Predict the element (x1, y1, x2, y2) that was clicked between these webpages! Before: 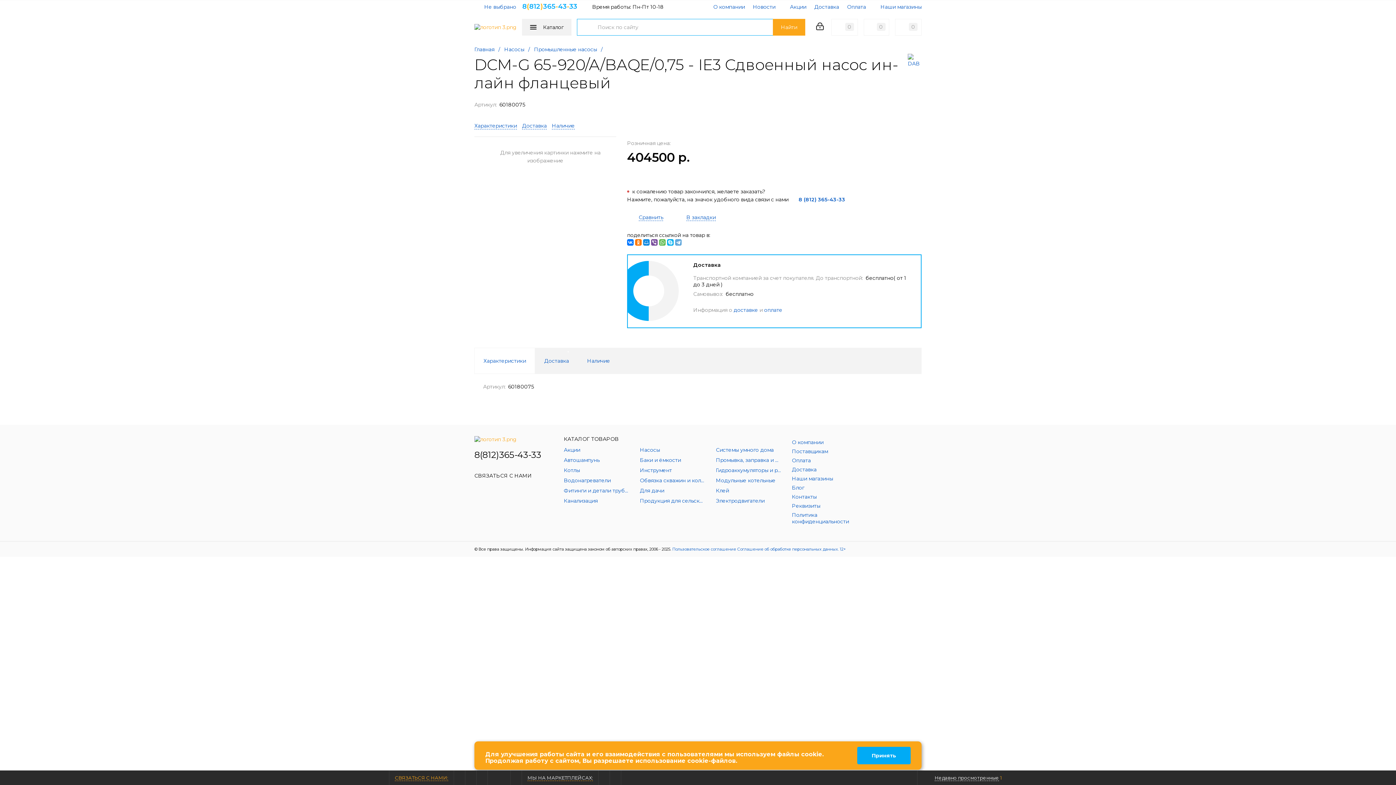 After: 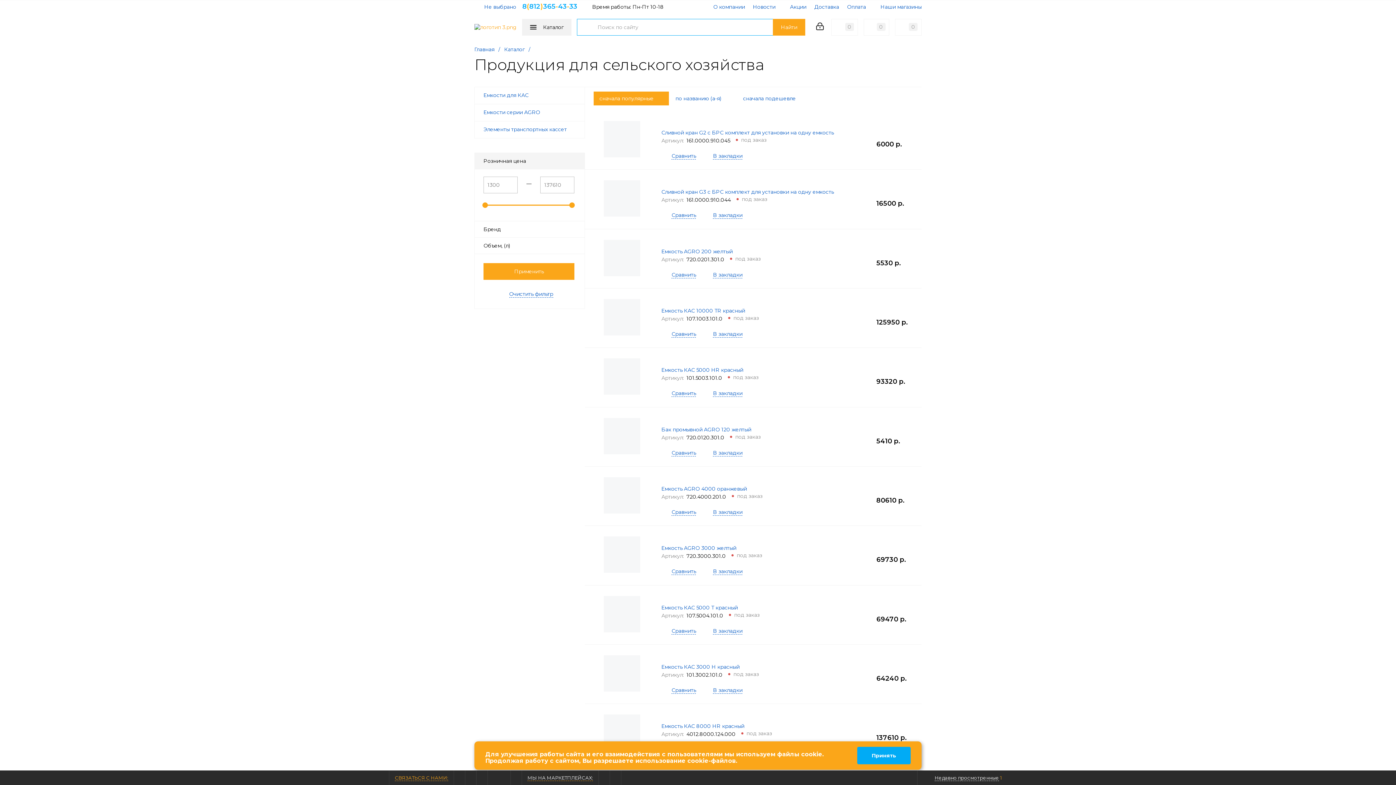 Action: bbox: (640, 497, 705, 504) label: Продукция для сельского хозяйства